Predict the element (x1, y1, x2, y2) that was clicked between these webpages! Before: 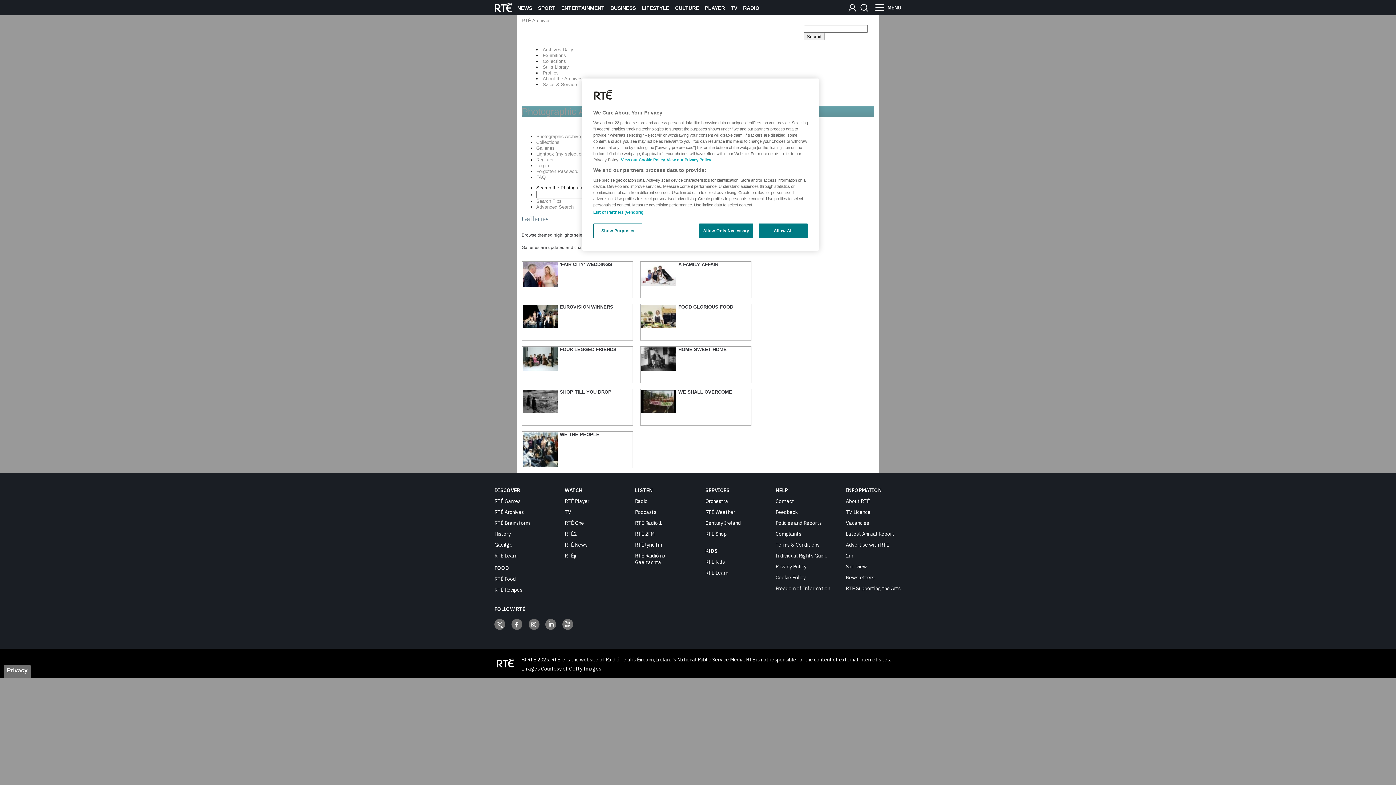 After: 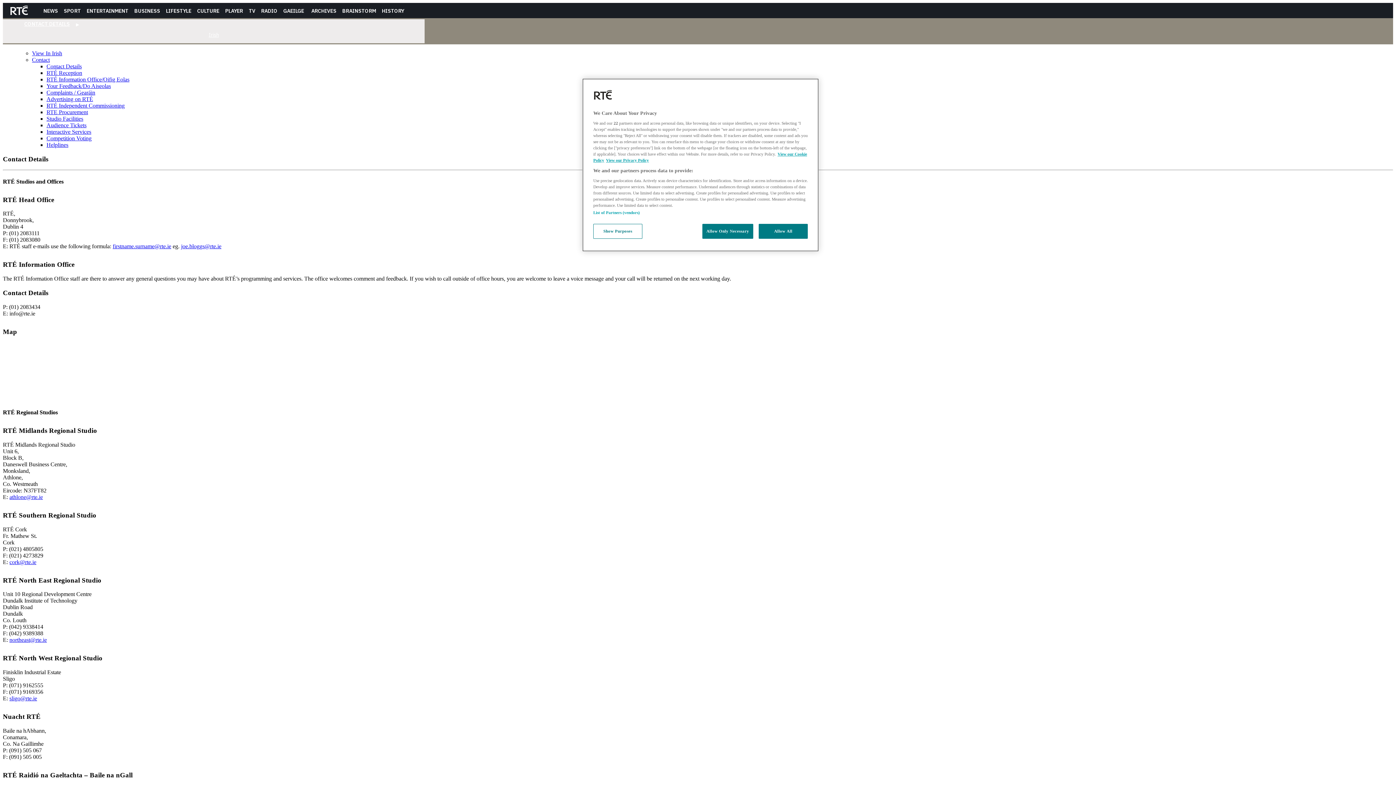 Action: bbox: (775, 498, 794, 504) label: Contact